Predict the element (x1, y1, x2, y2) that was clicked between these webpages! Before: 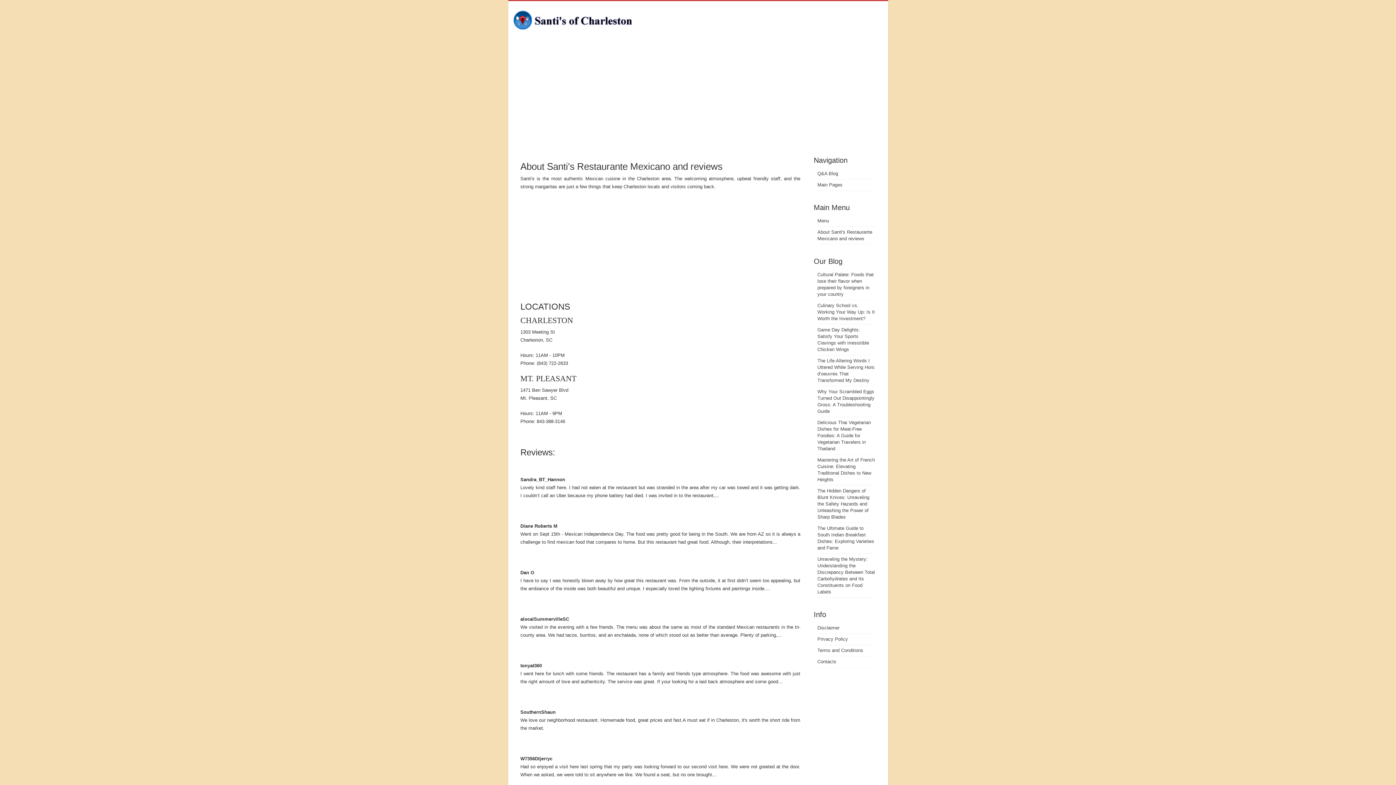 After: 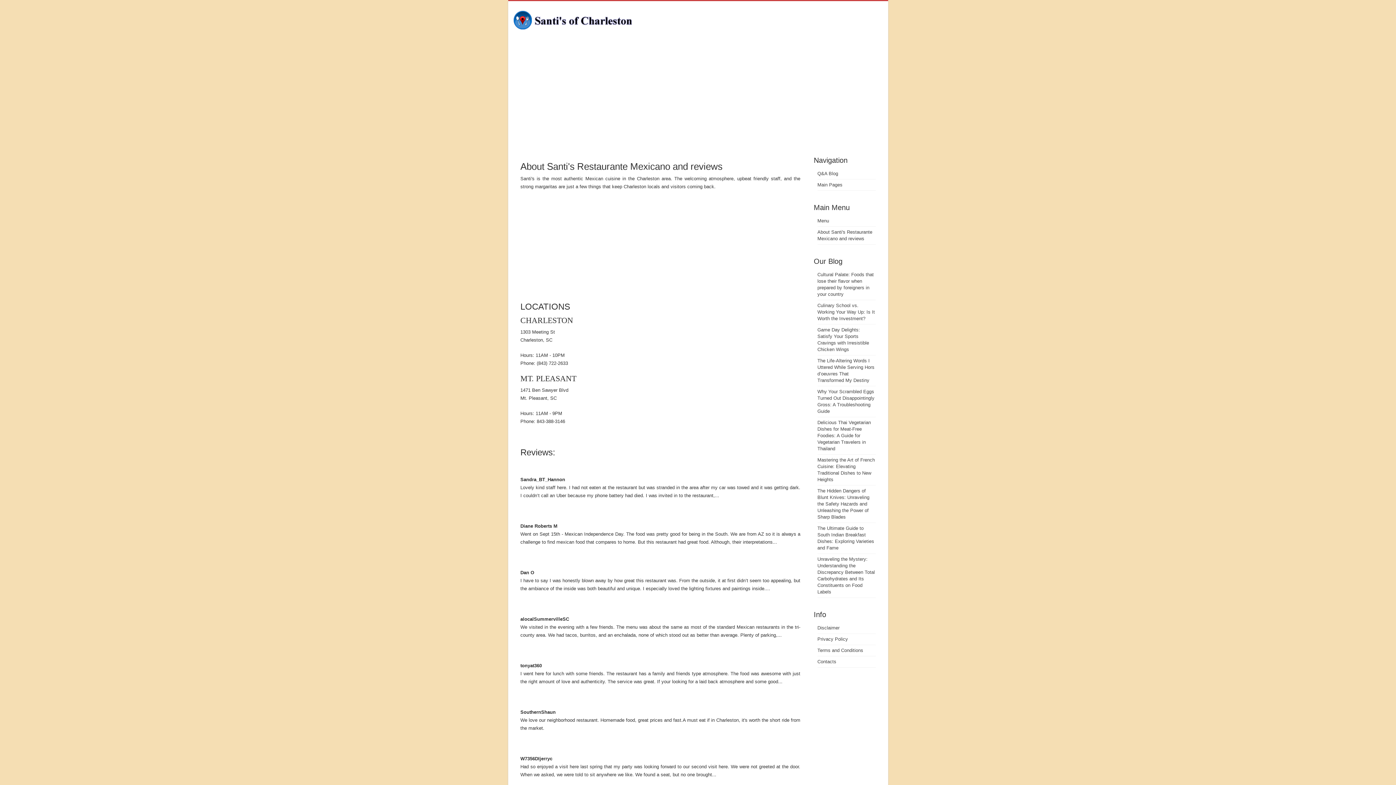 Action: label: Contacts bbox: (817, 659, 836, 664)